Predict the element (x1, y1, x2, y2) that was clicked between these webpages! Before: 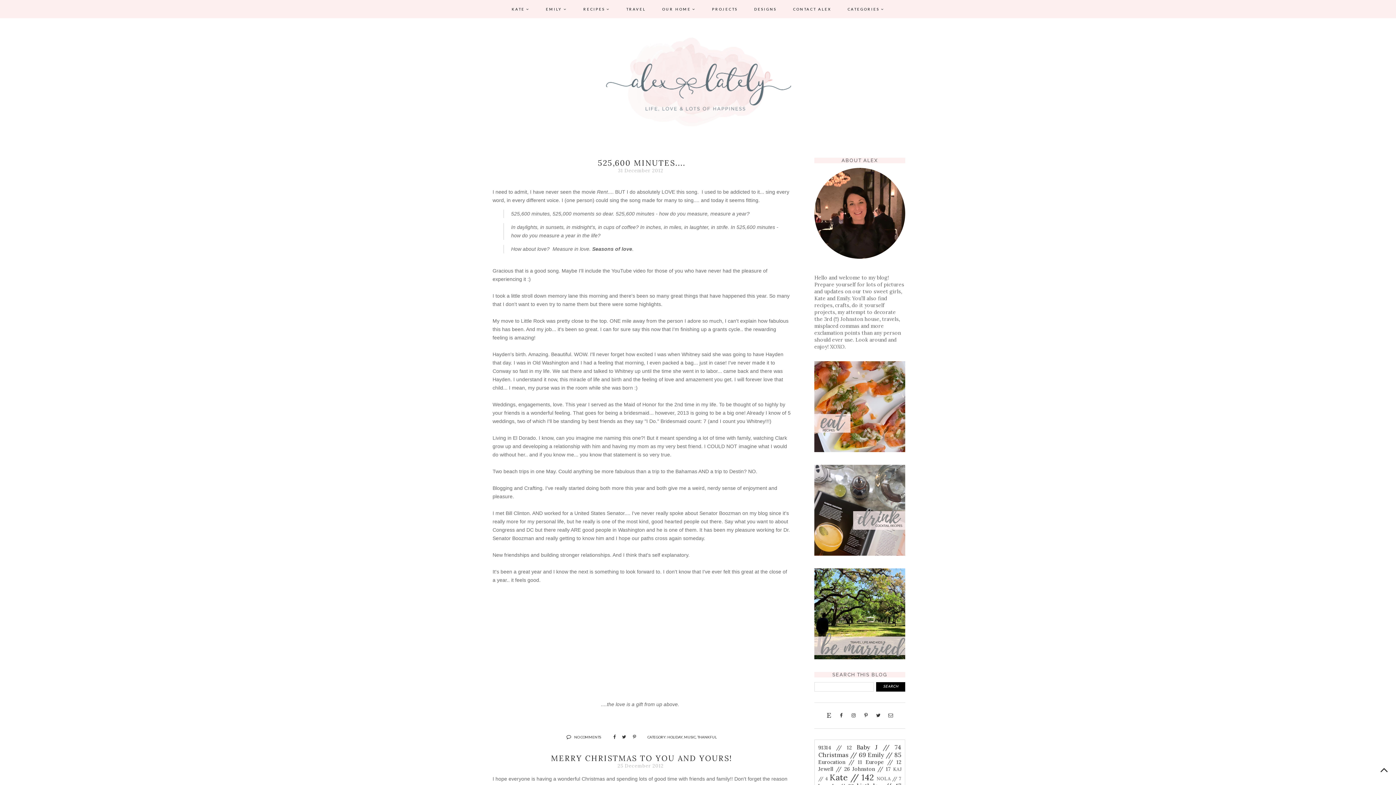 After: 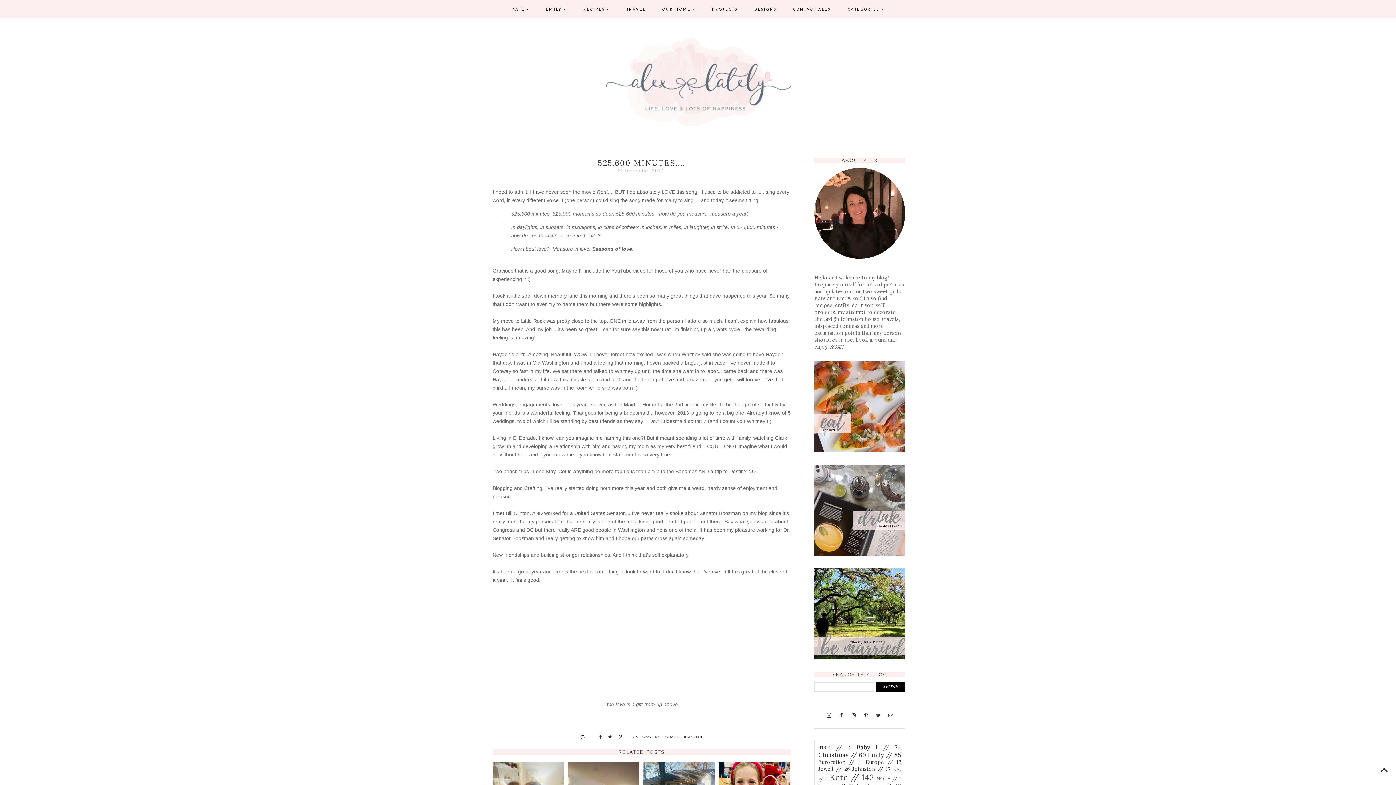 Action: label: 525,600 MINUTES.... bbox: (598, 158, 685, 167)